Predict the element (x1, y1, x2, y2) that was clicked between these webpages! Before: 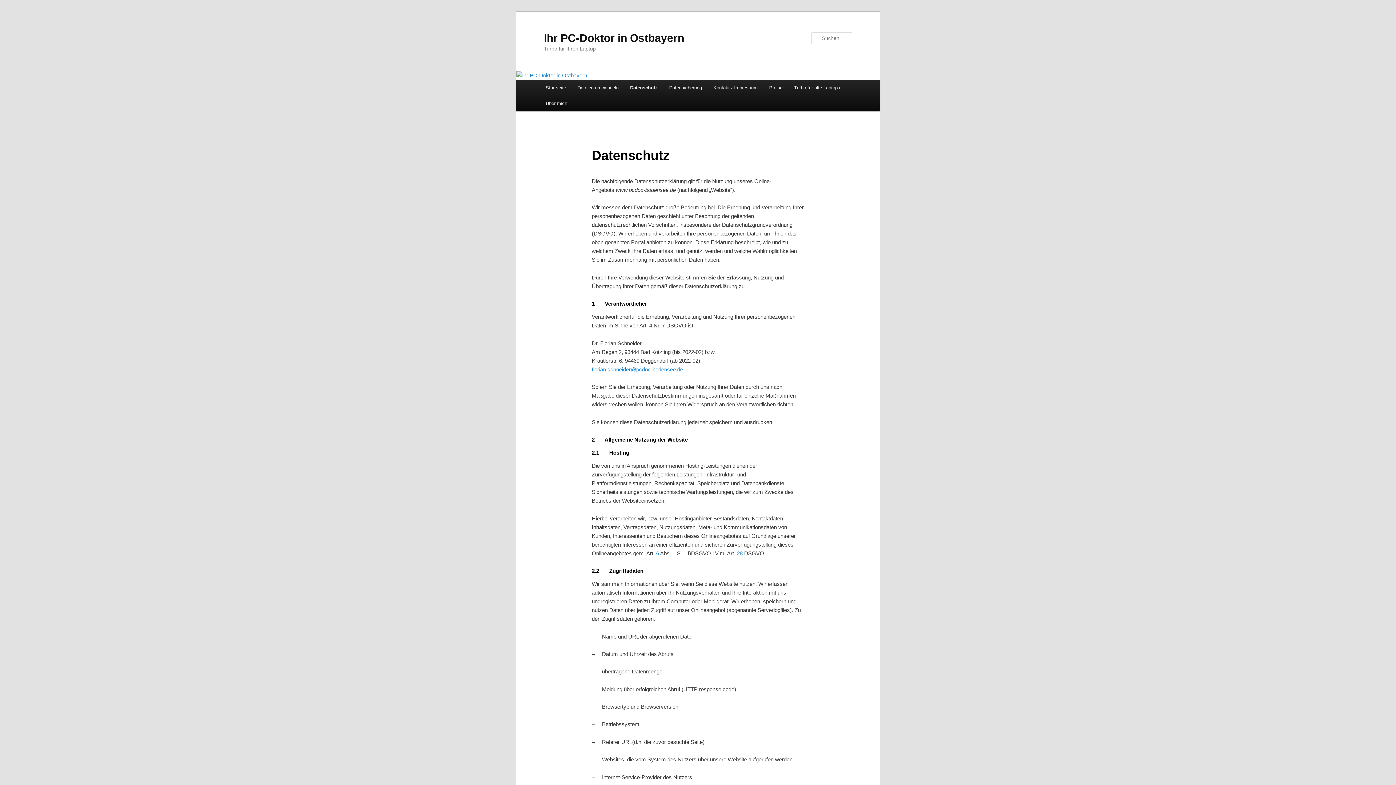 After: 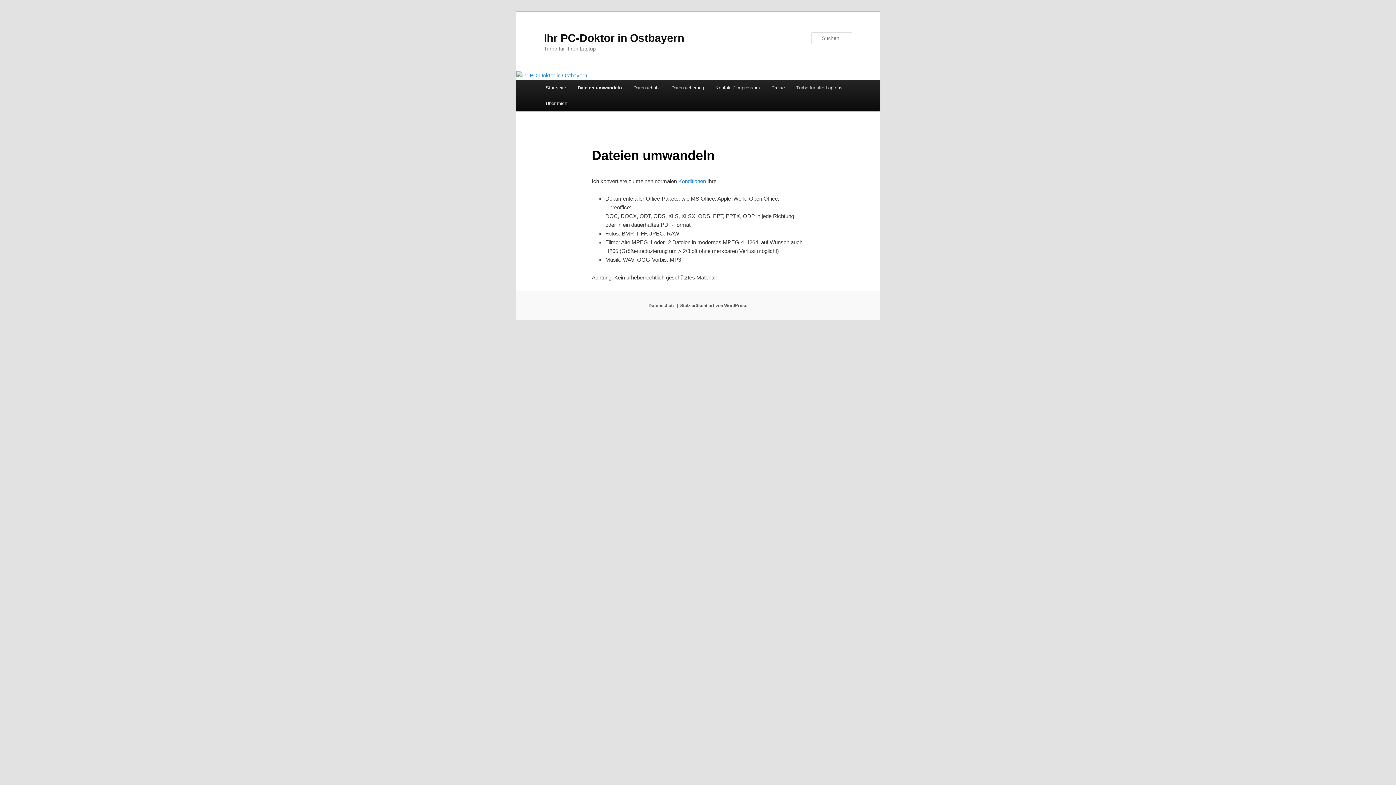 Action: label: Dateien umwandeln bbox: (571, 80, 624, 95)